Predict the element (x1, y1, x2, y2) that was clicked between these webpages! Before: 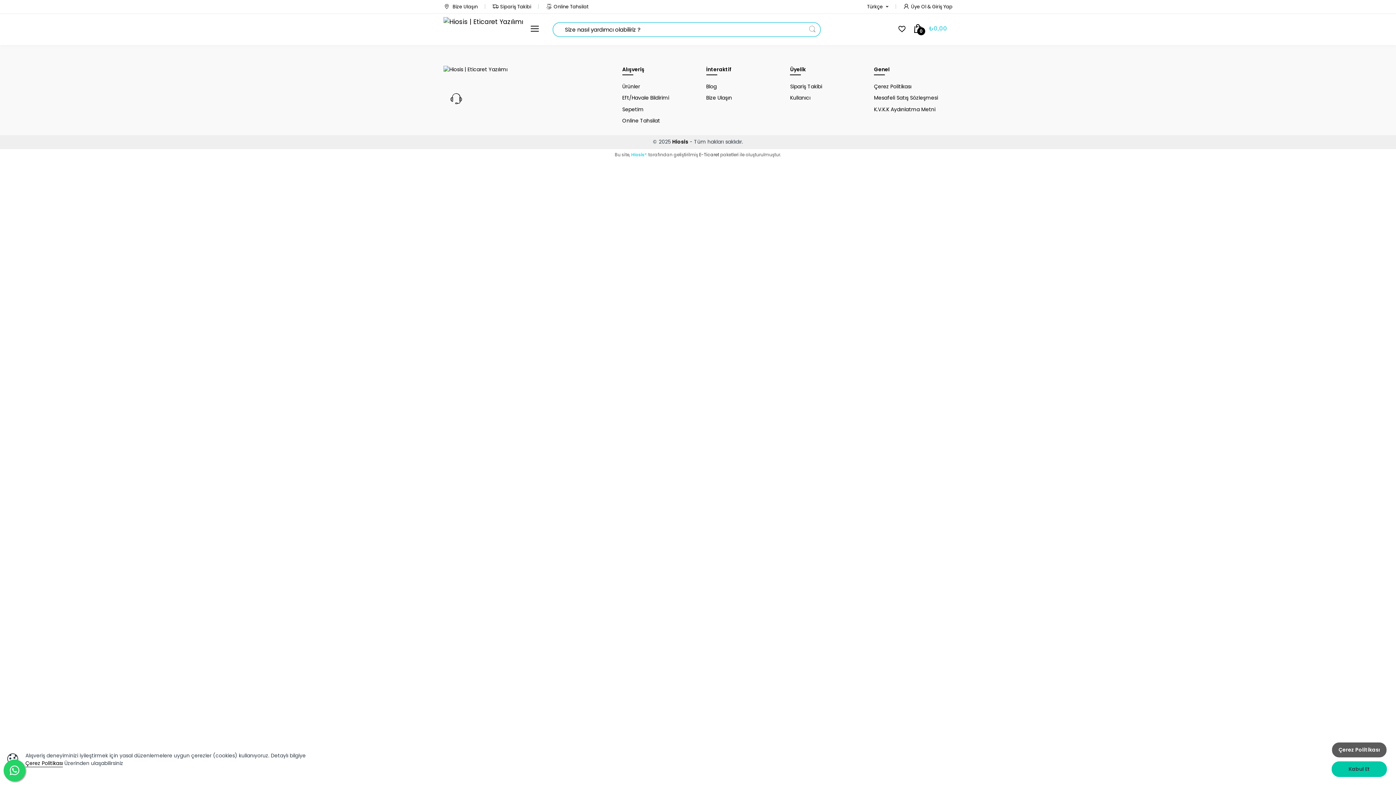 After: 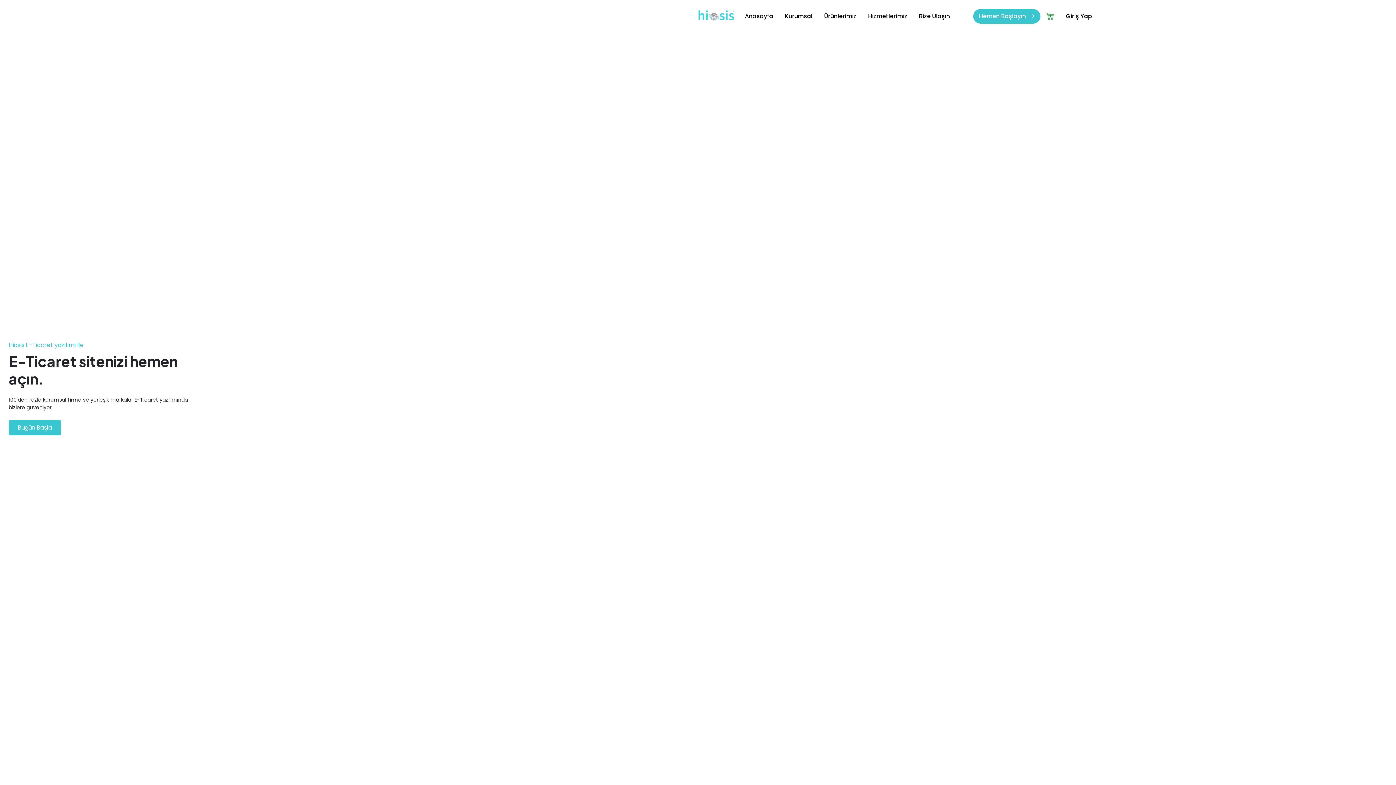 Action: label: Hiosis® bbox: (631, 151, 647, 157)